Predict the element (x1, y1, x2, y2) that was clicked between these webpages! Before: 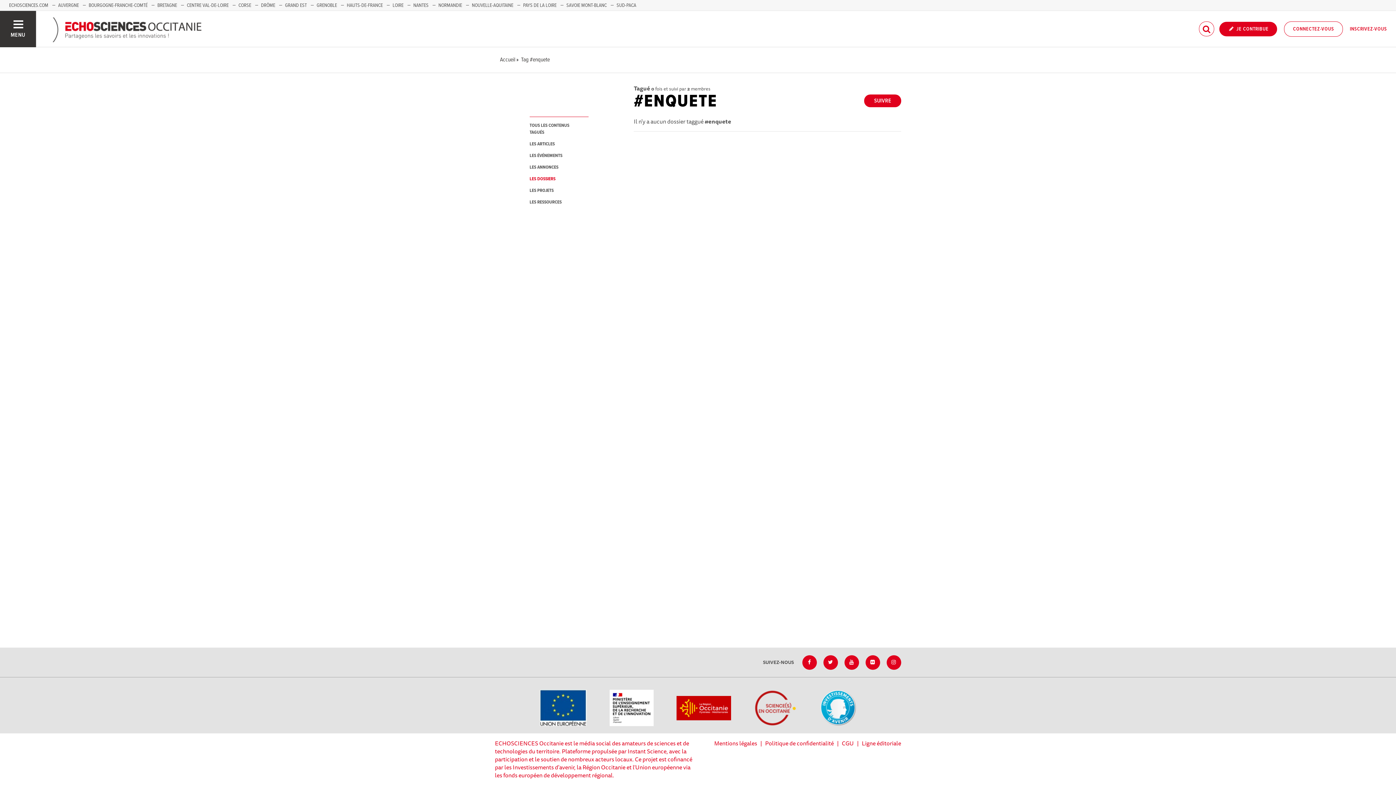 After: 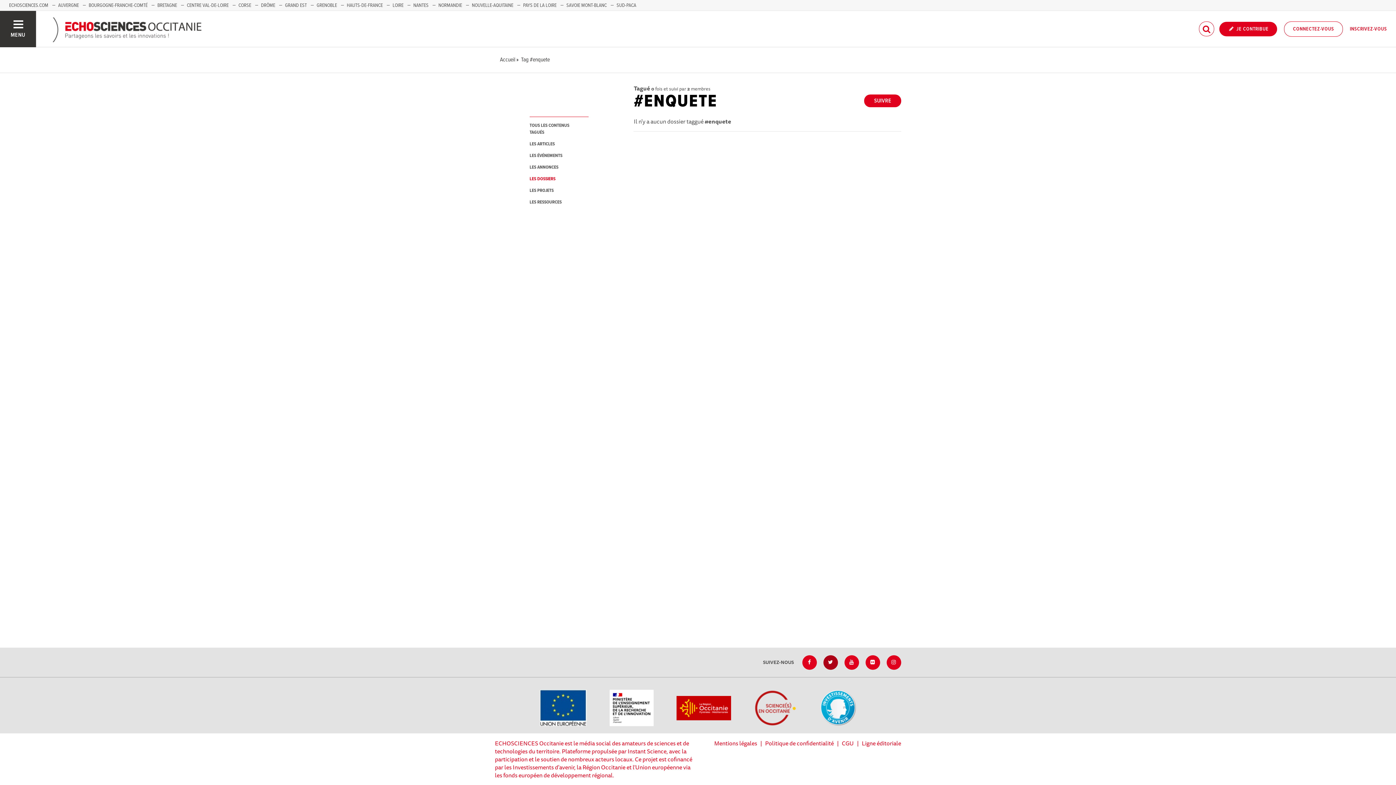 Action: bbox: (823, 655, 838, 670)